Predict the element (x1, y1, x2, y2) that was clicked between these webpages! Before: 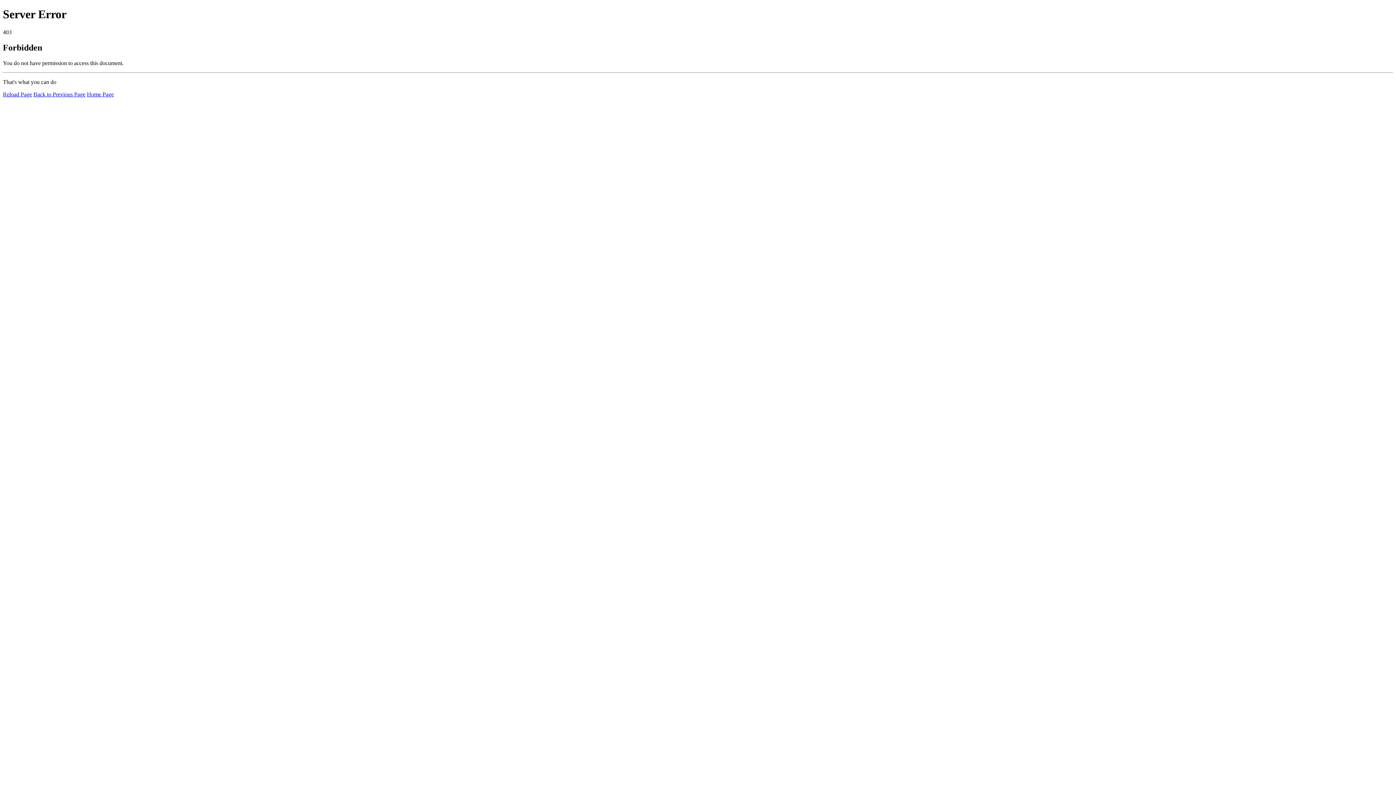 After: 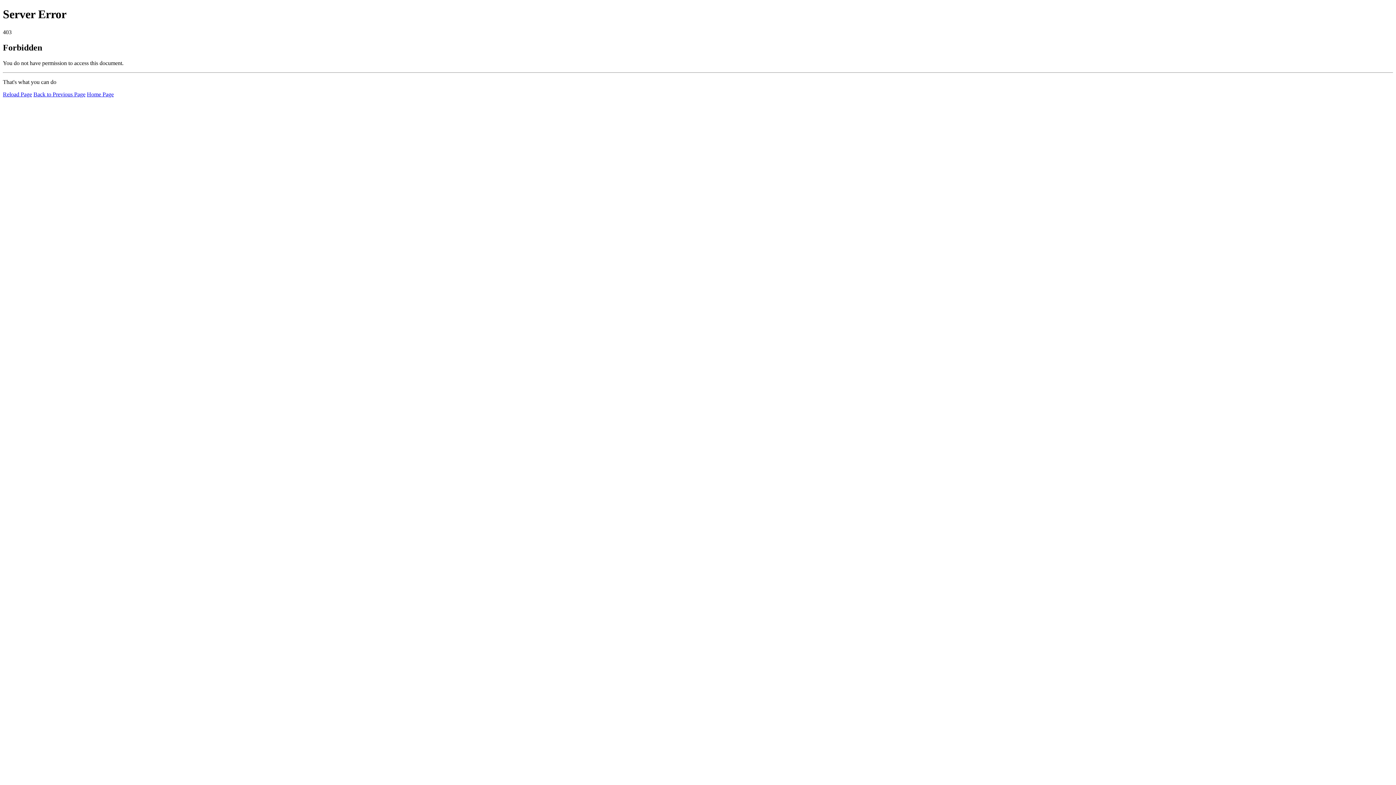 Action: label: Reload Page bbox: (2, 91, 32, 97)